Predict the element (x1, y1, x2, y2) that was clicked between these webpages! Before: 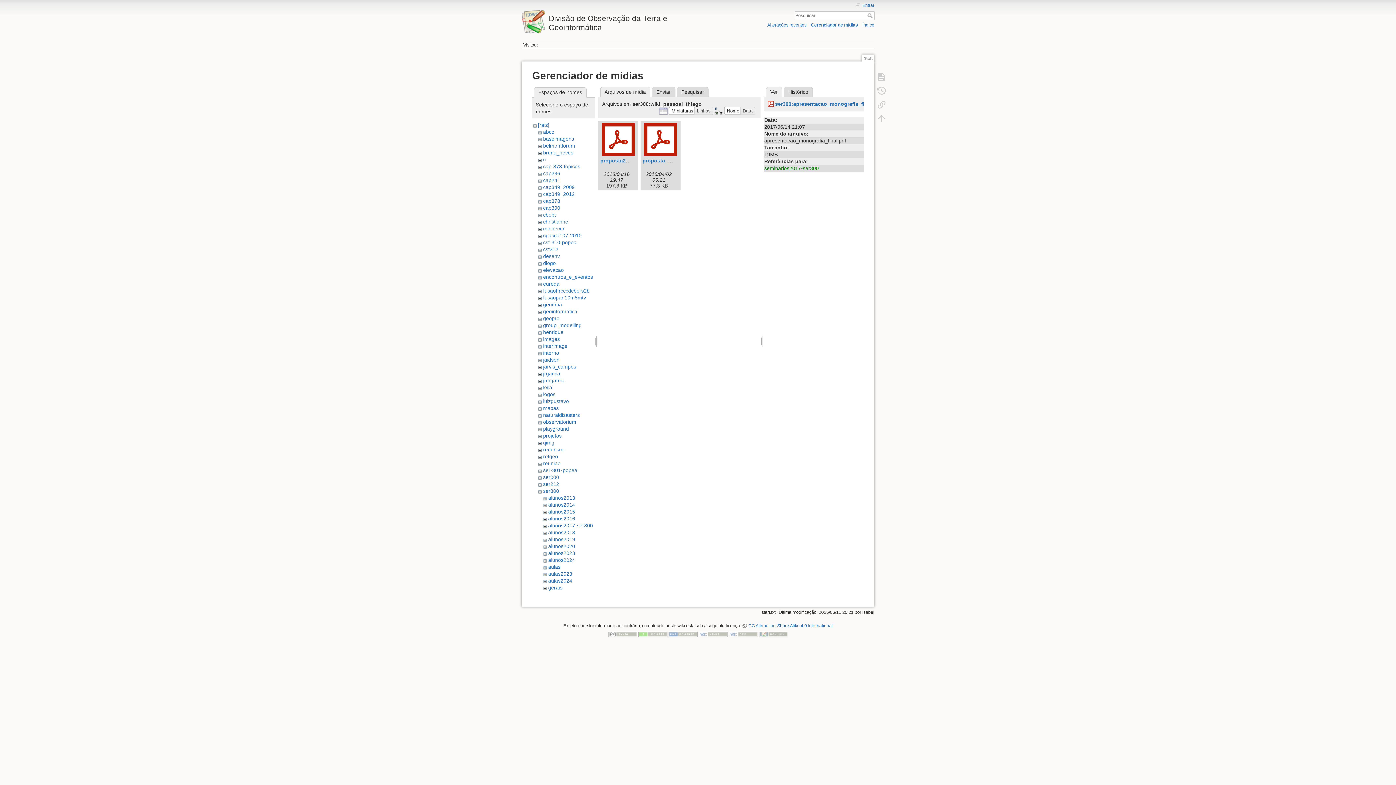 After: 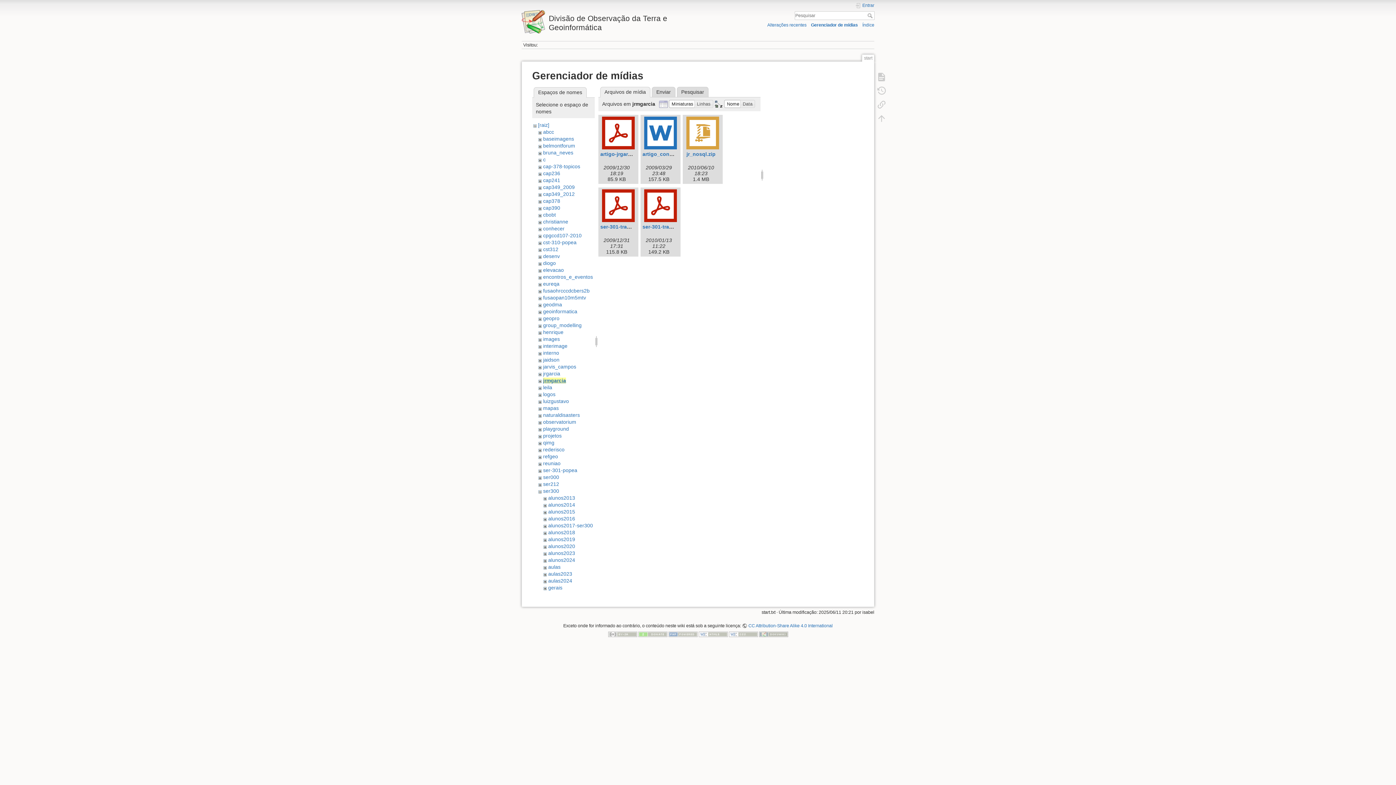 Action: bbox: (543, 377, 564, 383) label: jrmgarcia